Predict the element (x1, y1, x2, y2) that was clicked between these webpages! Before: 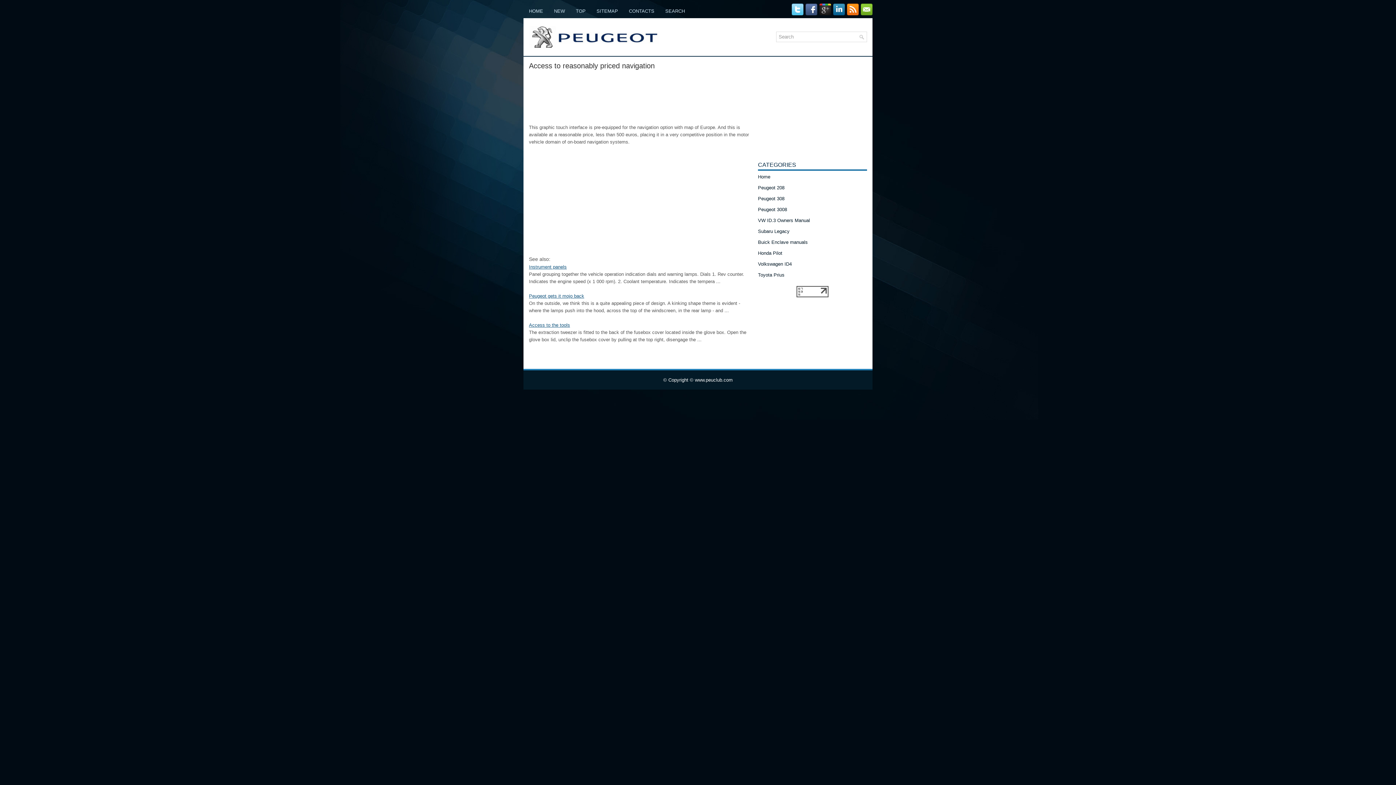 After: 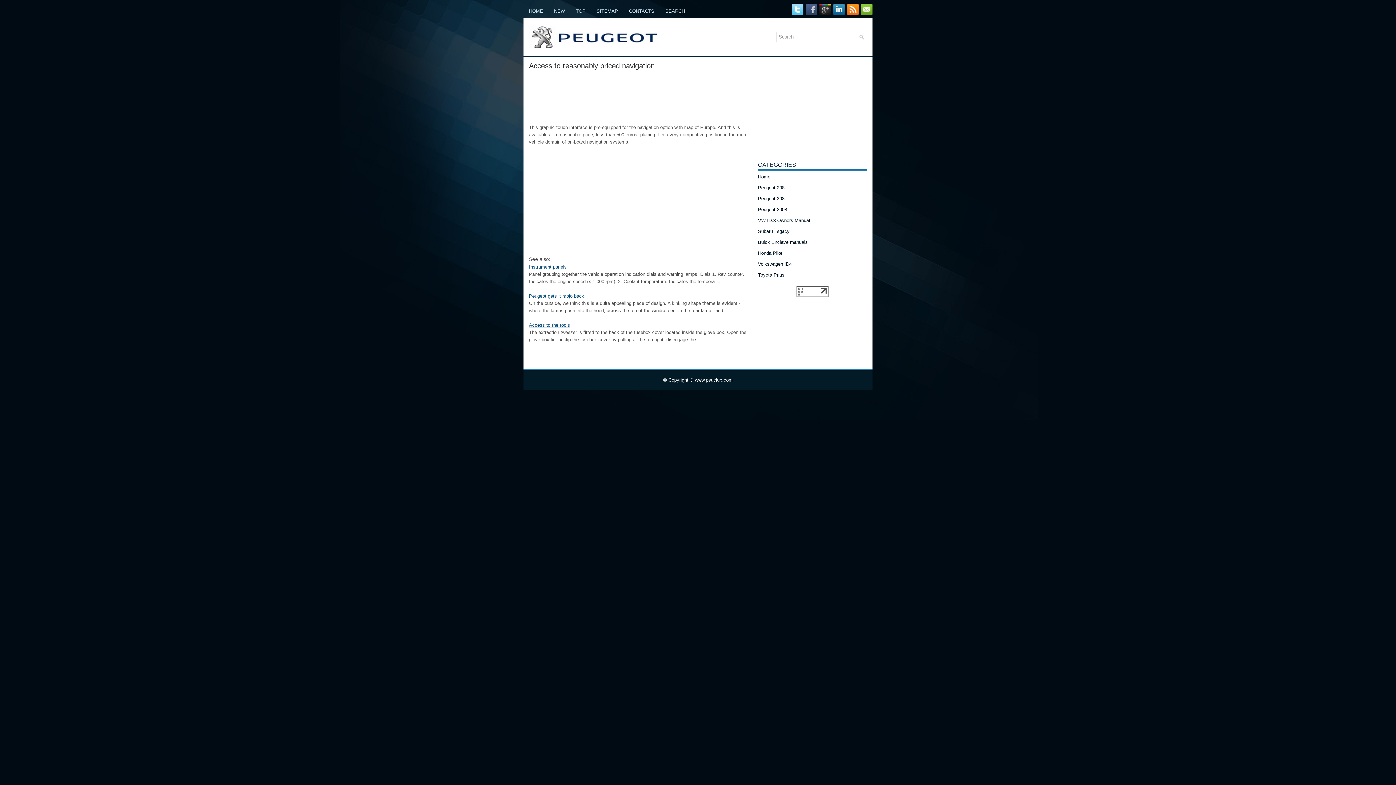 Action: bbox: (803, 10, 817, 16)